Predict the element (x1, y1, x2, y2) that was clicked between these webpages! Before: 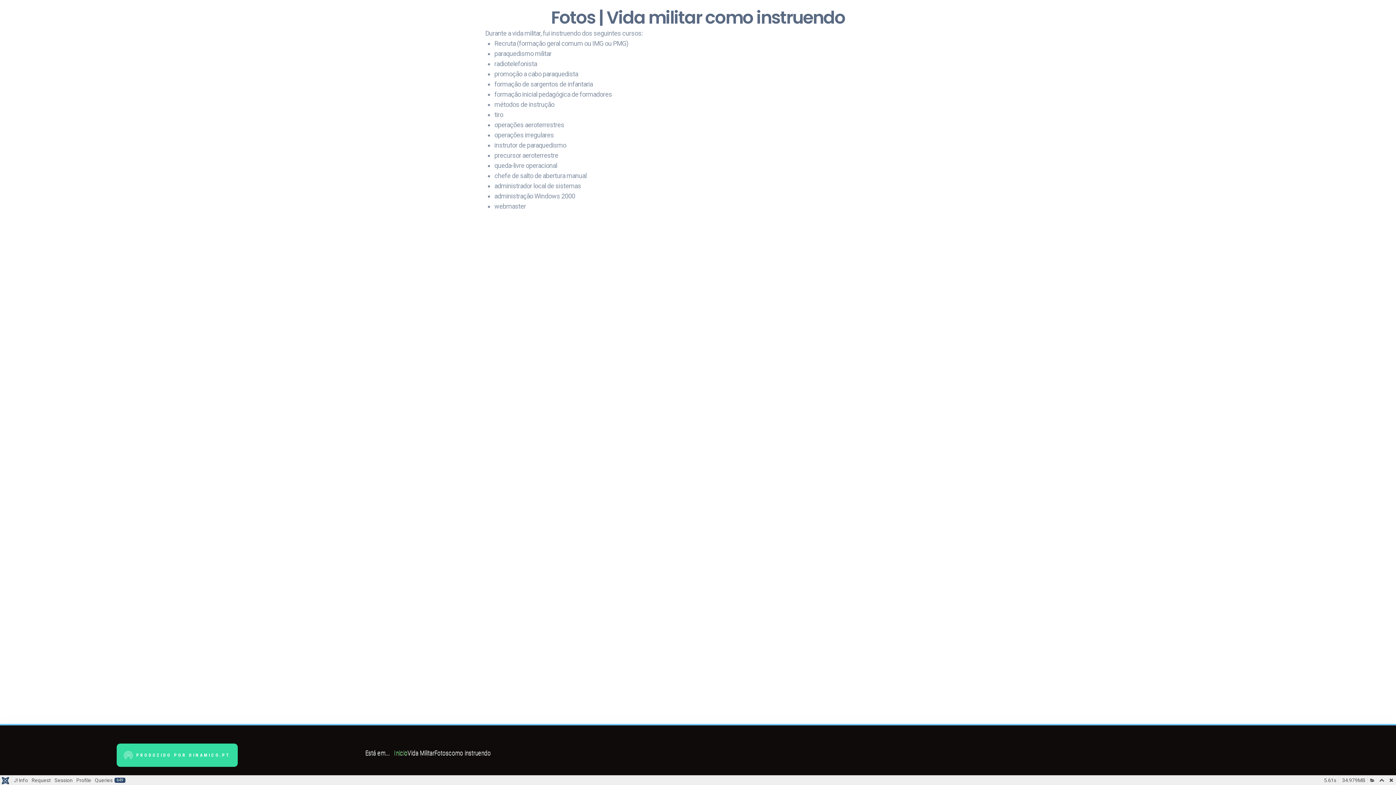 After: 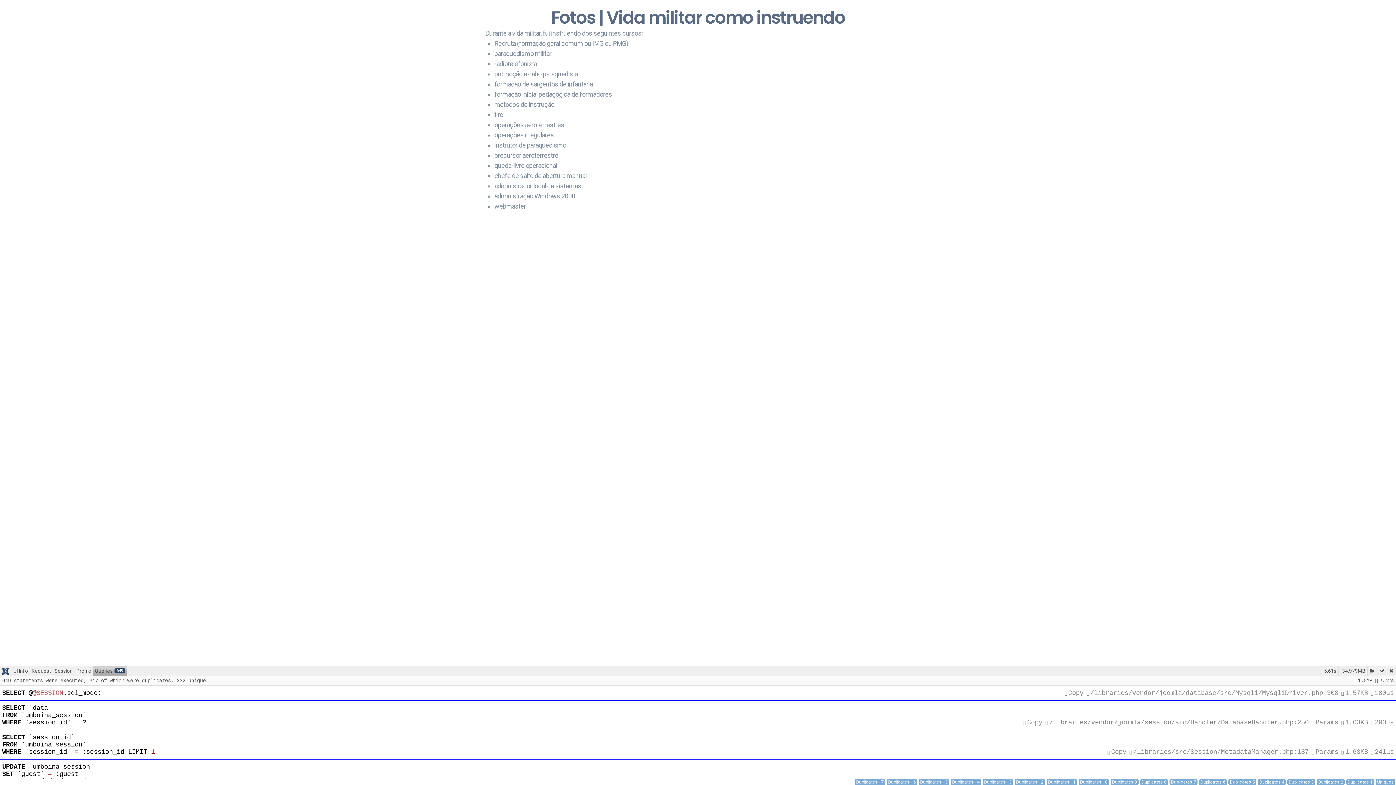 Action: label: Queries
649 bbox: (93, 776, 127, 785)